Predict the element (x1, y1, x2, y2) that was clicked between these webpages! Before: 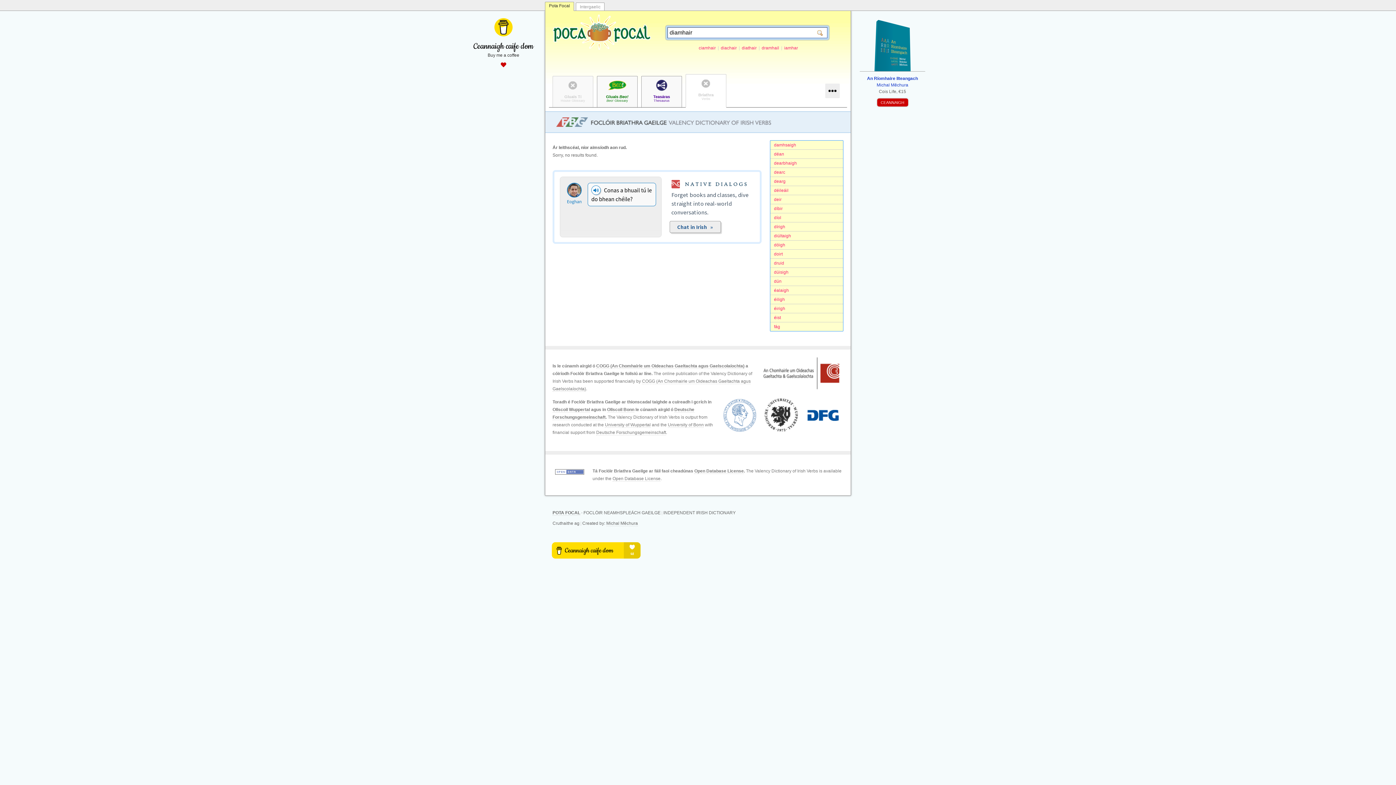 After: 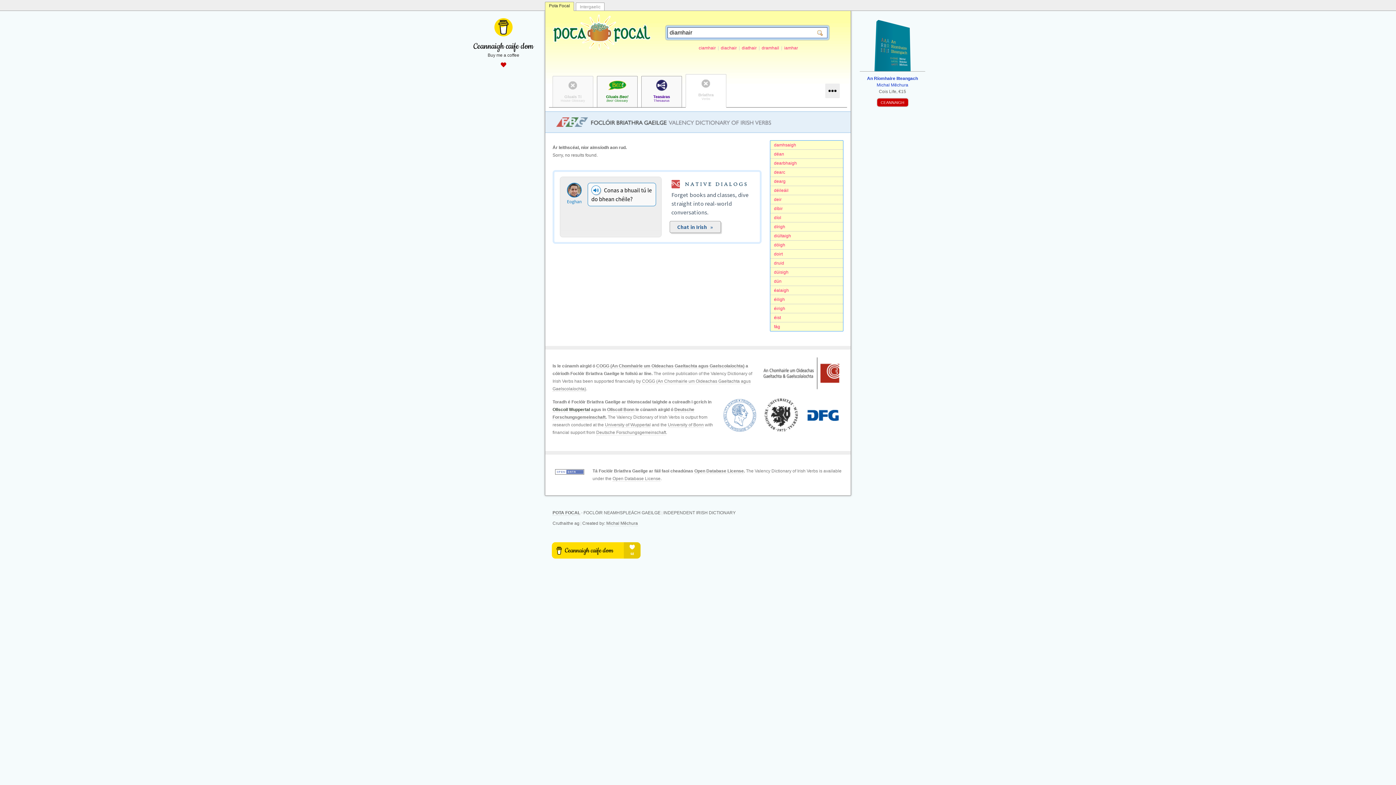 Action: label: Ollscoil Wuppertal bbox: (552, 407, 590, 412)